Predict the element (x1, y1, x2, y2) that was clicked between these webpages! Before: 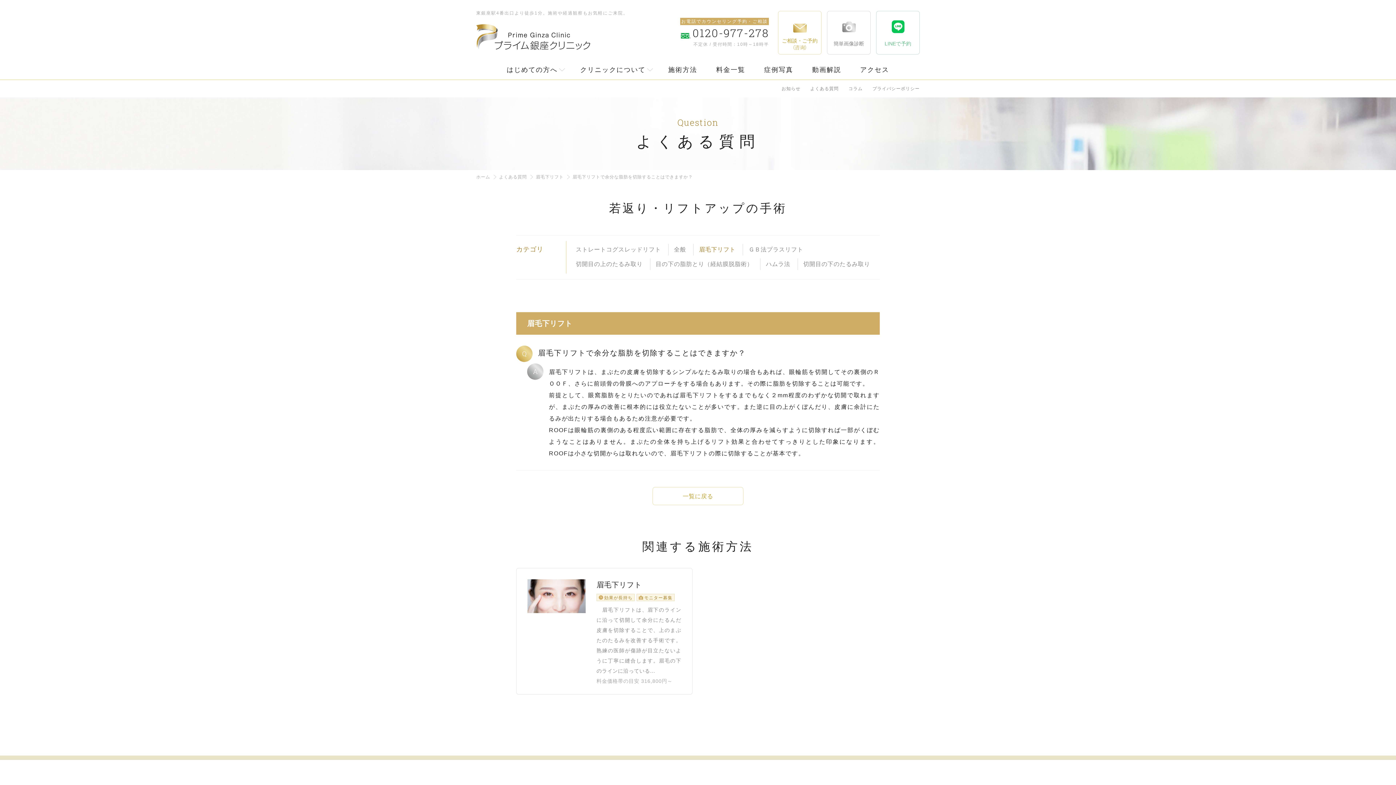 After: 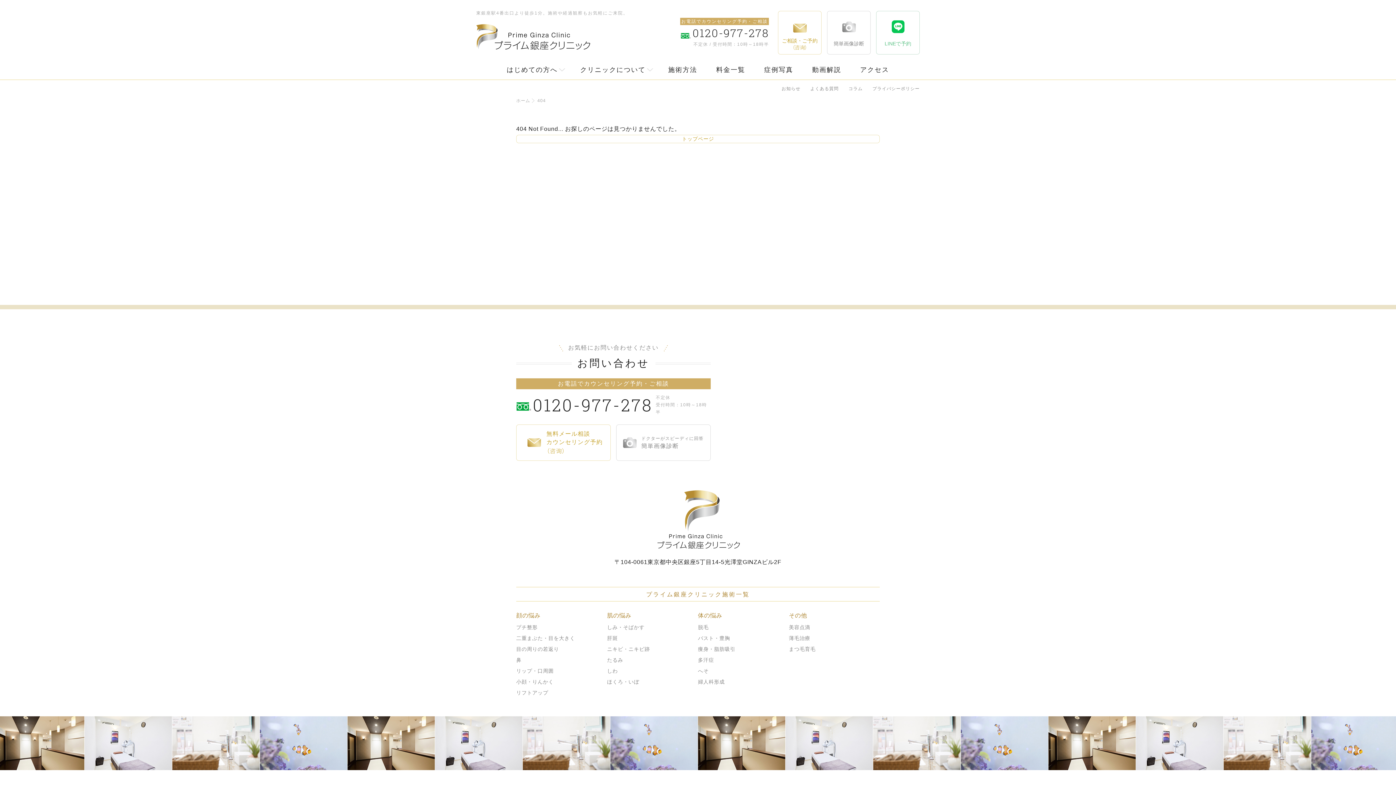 Action: label: ハムラ法 bbox: (760, 258, 795, 270)